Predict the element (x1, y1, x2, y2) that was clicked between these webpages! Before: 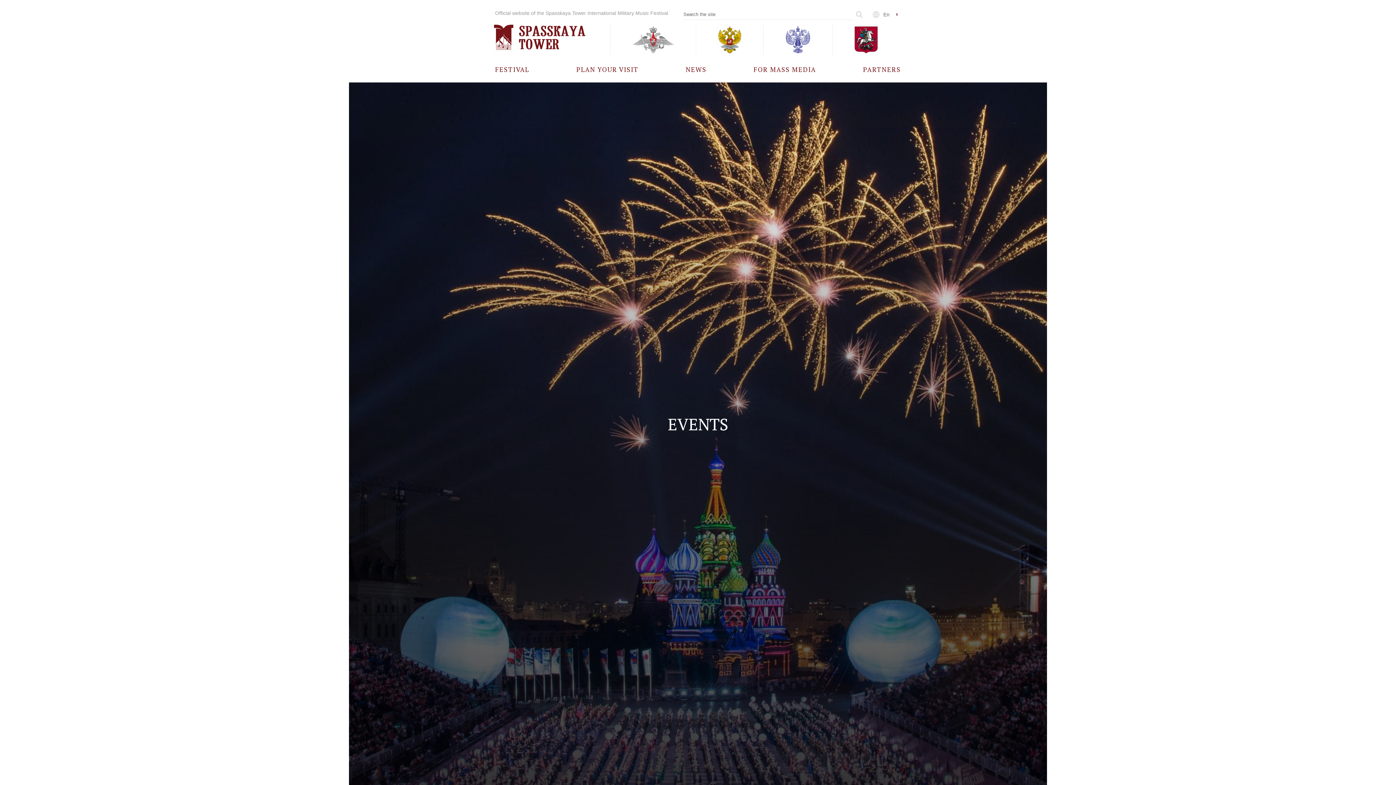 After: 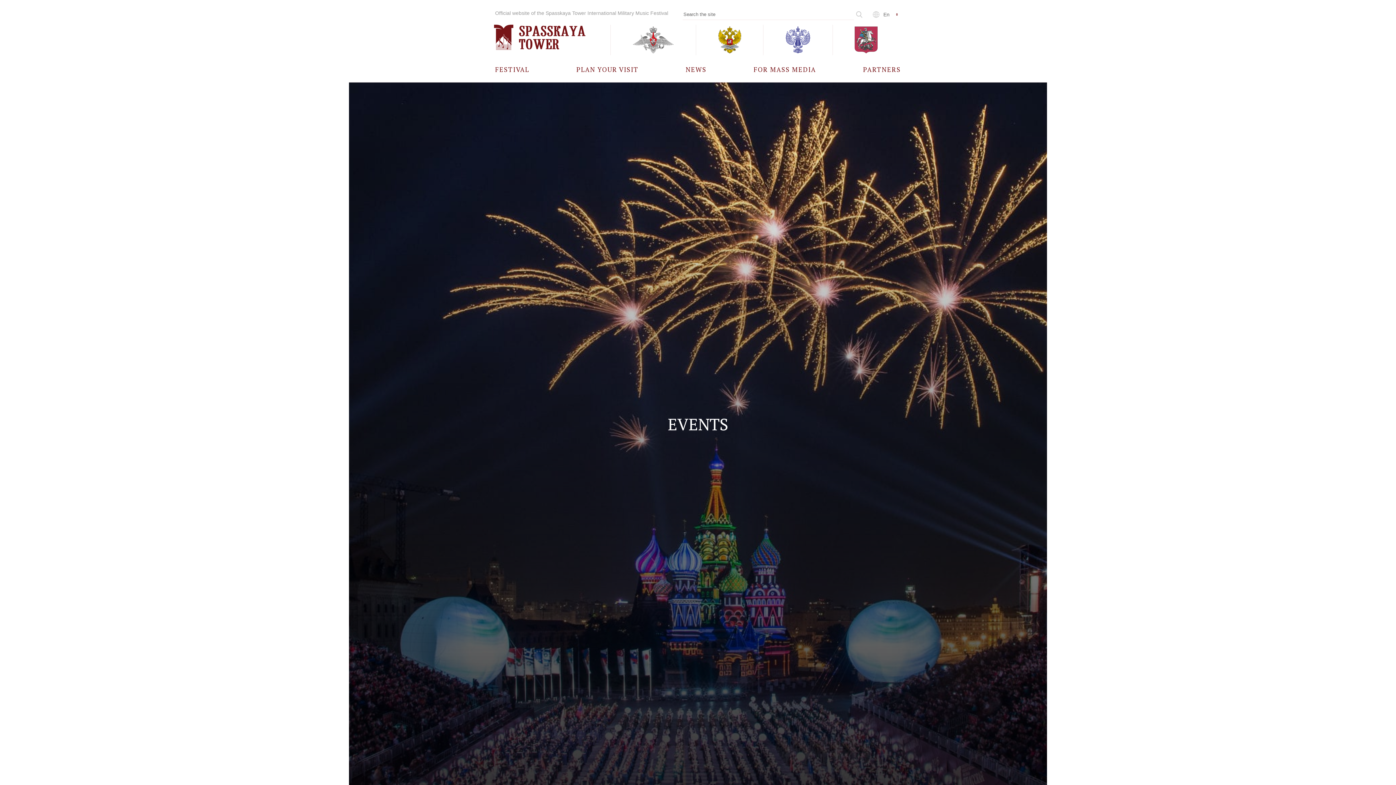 Action: bbox: (832, 24, 899, 55)